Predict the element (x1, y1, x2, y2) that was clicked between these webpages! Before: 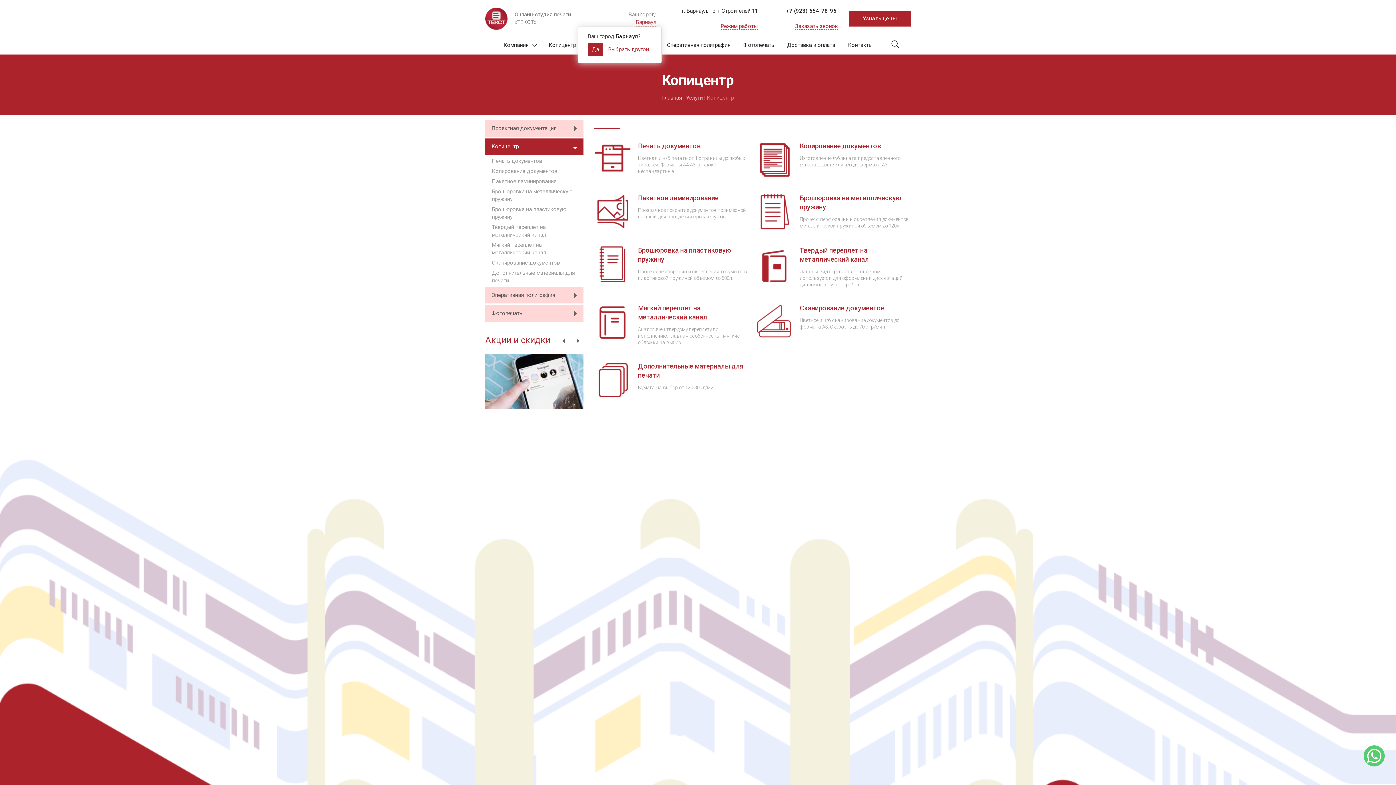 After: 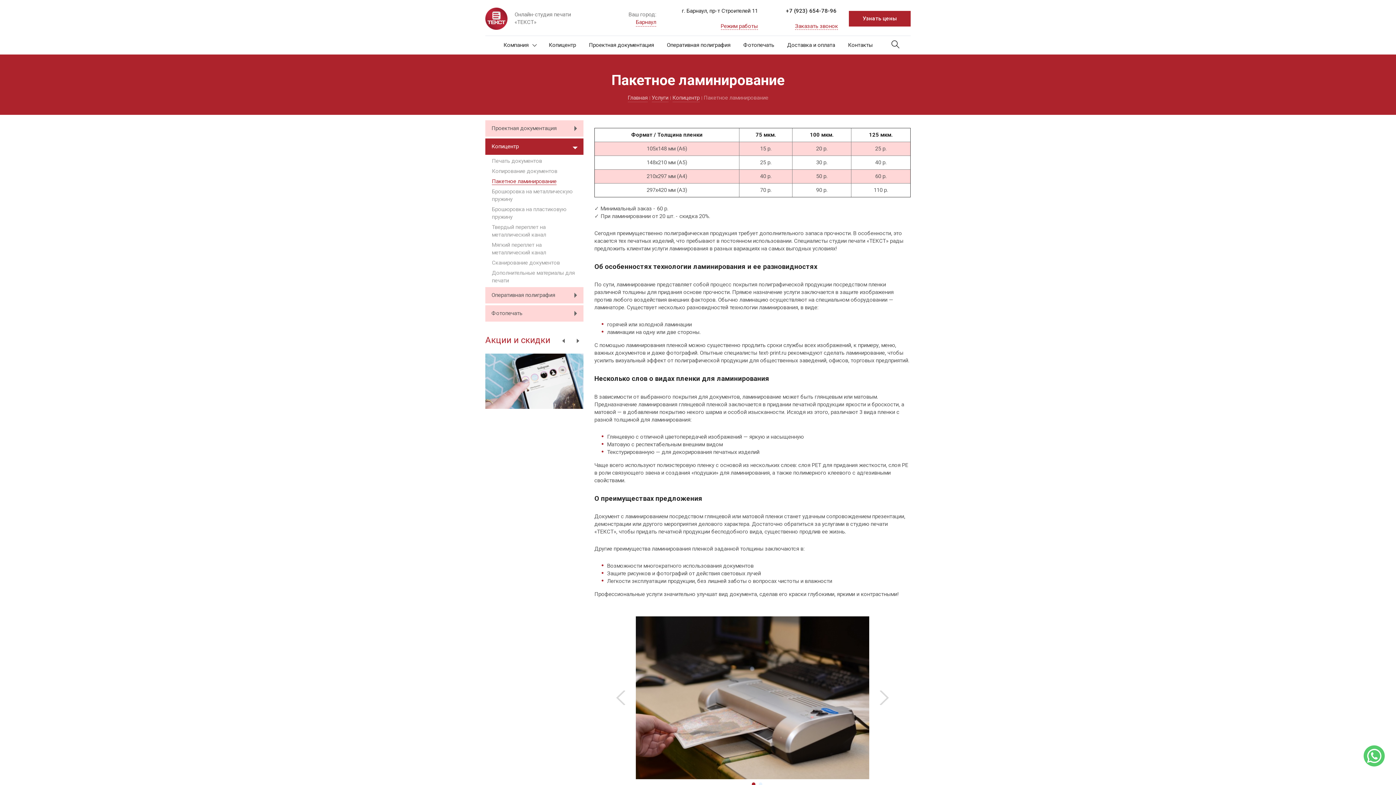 Action: bbox: (594, 193, 630, 229)